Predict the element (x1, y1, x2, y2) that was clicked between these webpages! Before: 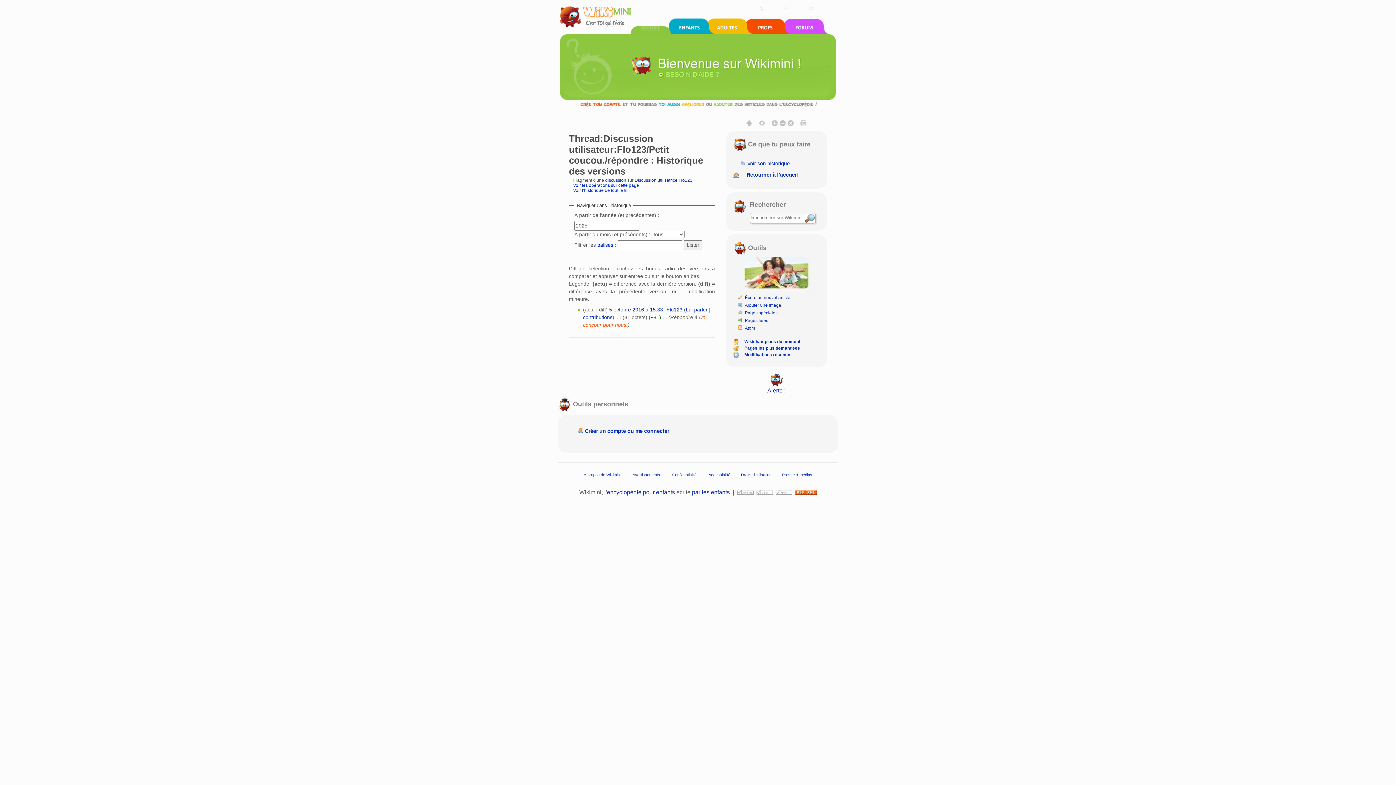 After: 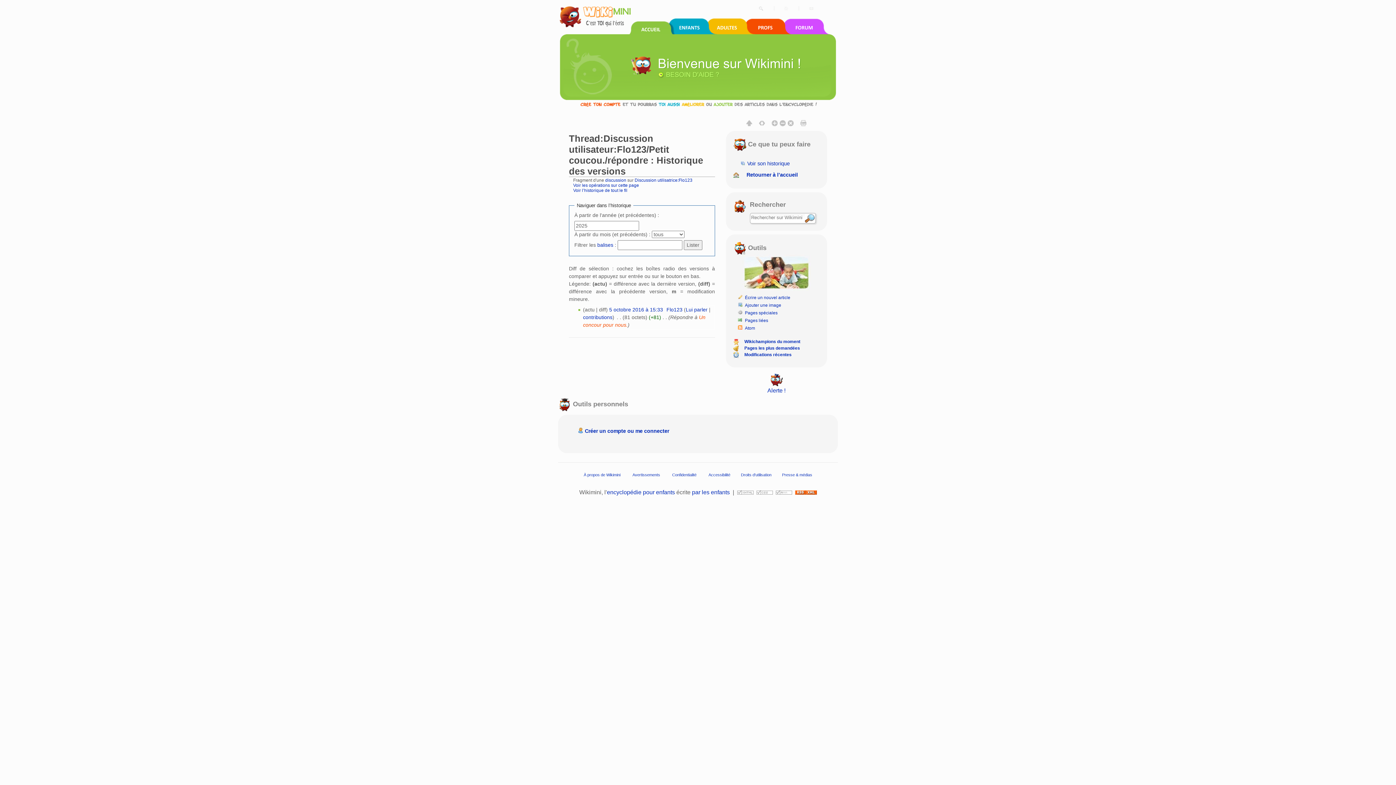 Action: bbox: (756, 489, 772, 495)